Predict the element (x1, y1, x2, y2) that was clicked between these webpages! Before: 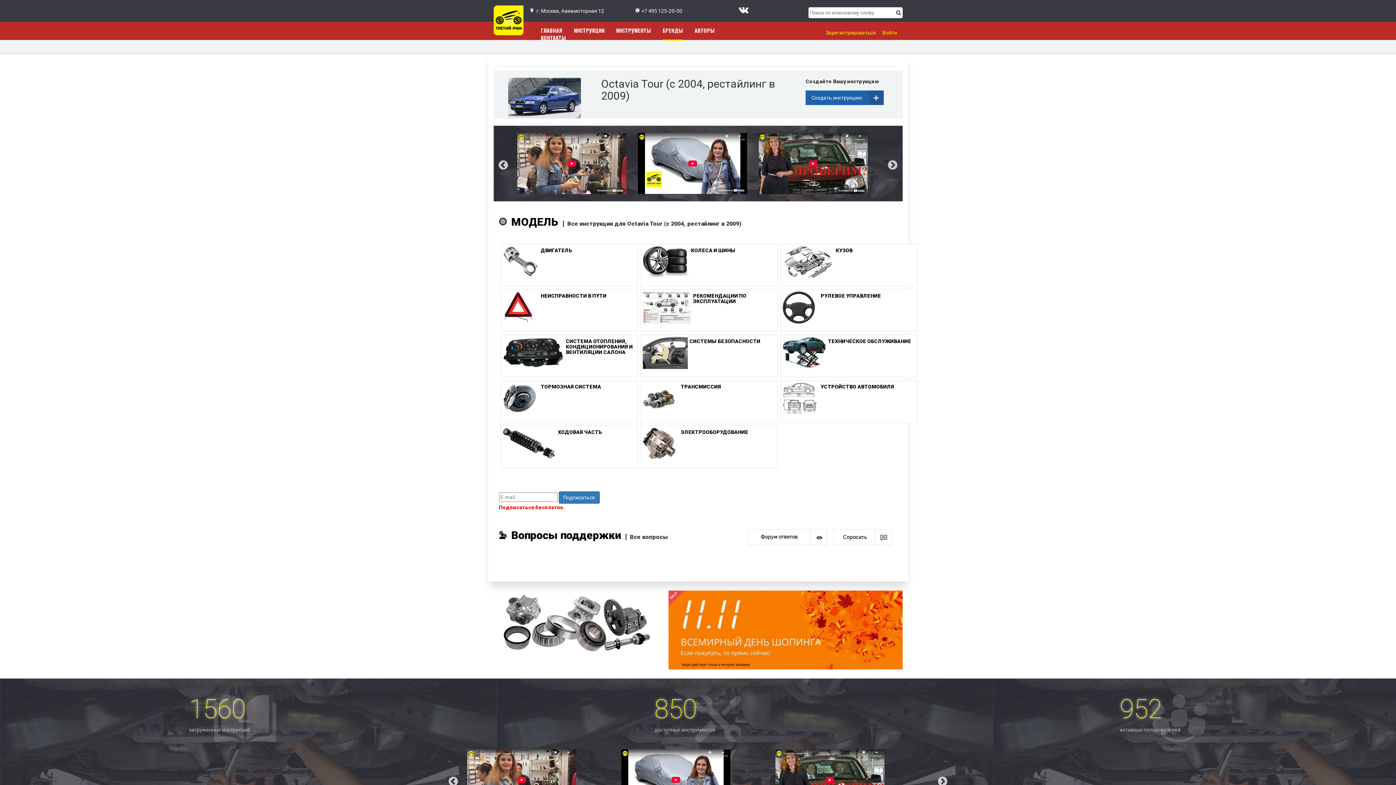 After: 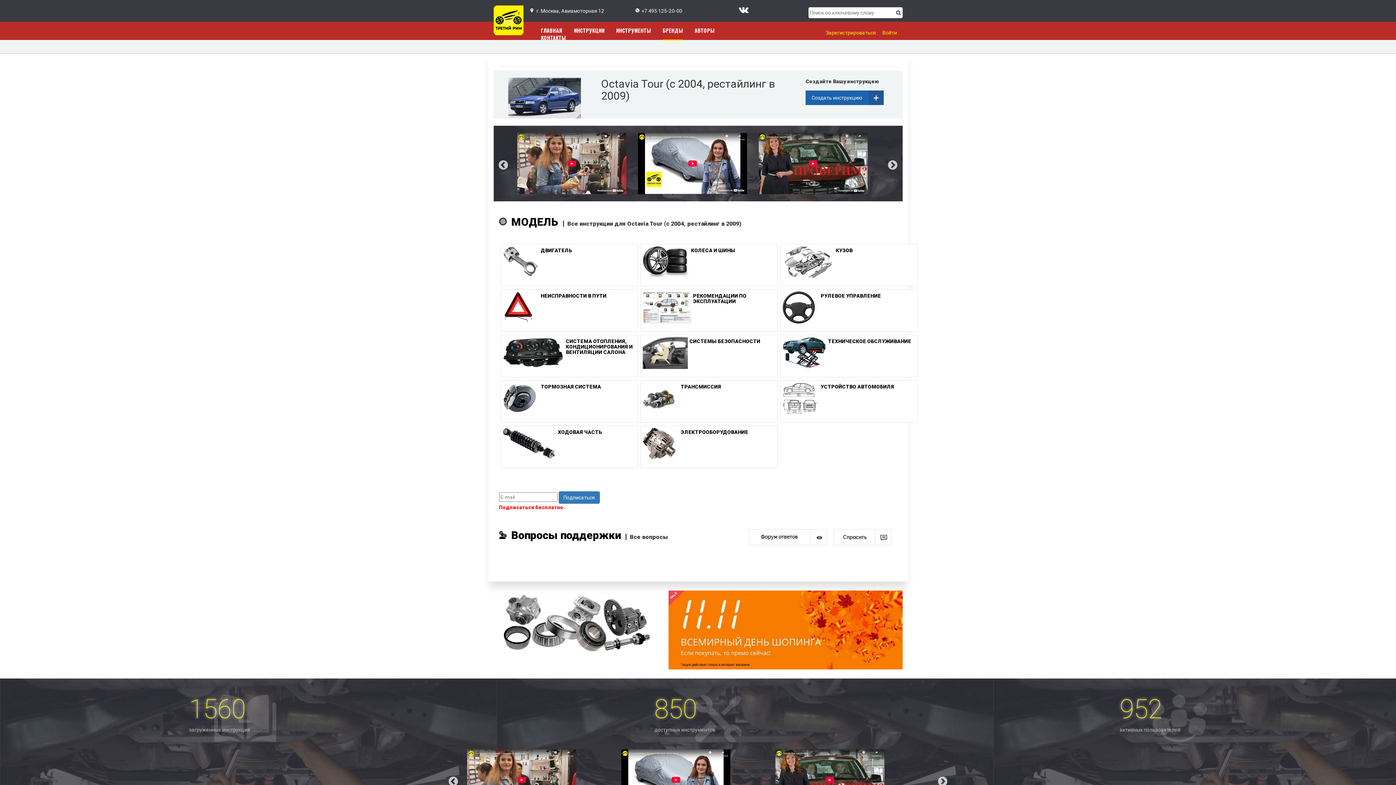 Action: bbox: (738, 7, 749, 13)